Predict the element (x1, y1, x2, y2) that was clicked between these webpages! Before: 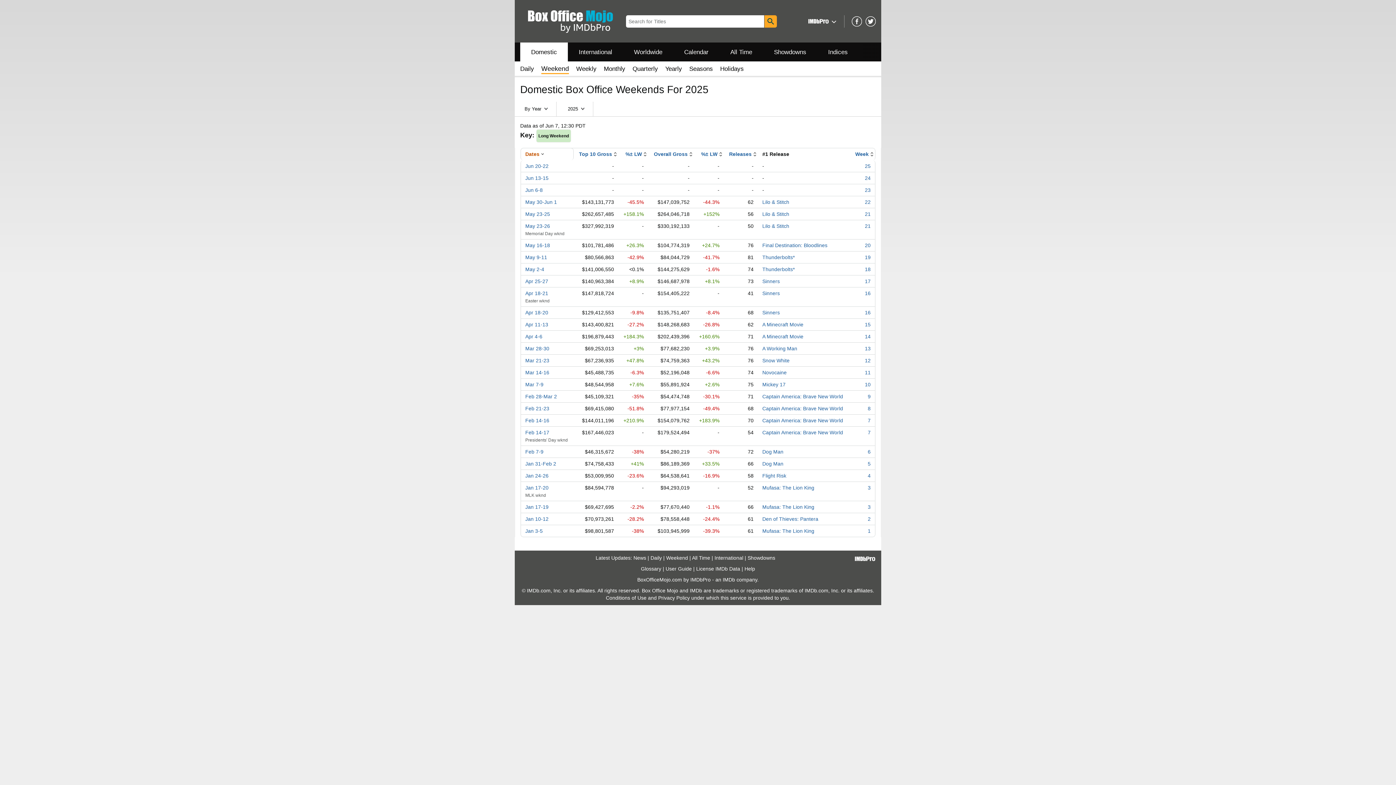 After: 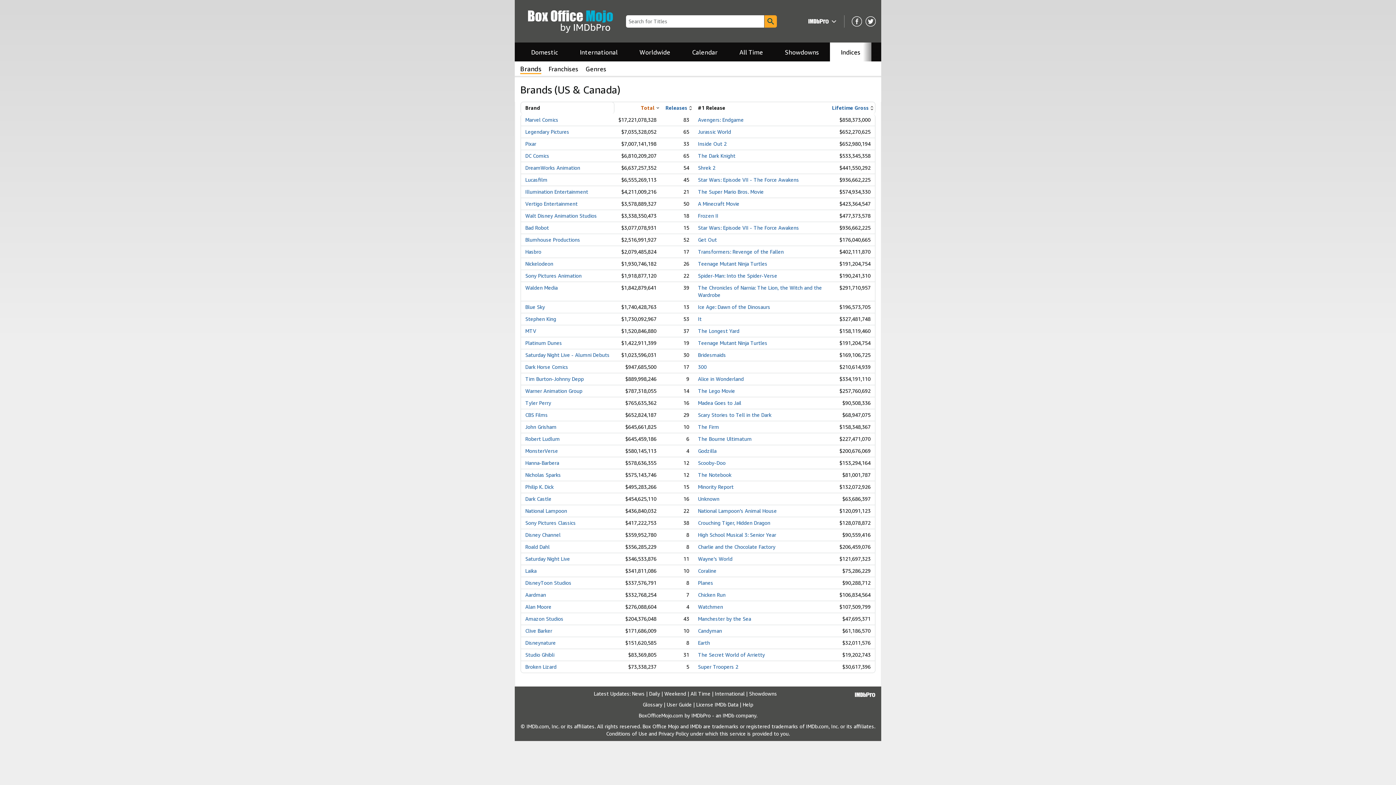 Action: label: Indices bbox: (817, 42, 858, 62)